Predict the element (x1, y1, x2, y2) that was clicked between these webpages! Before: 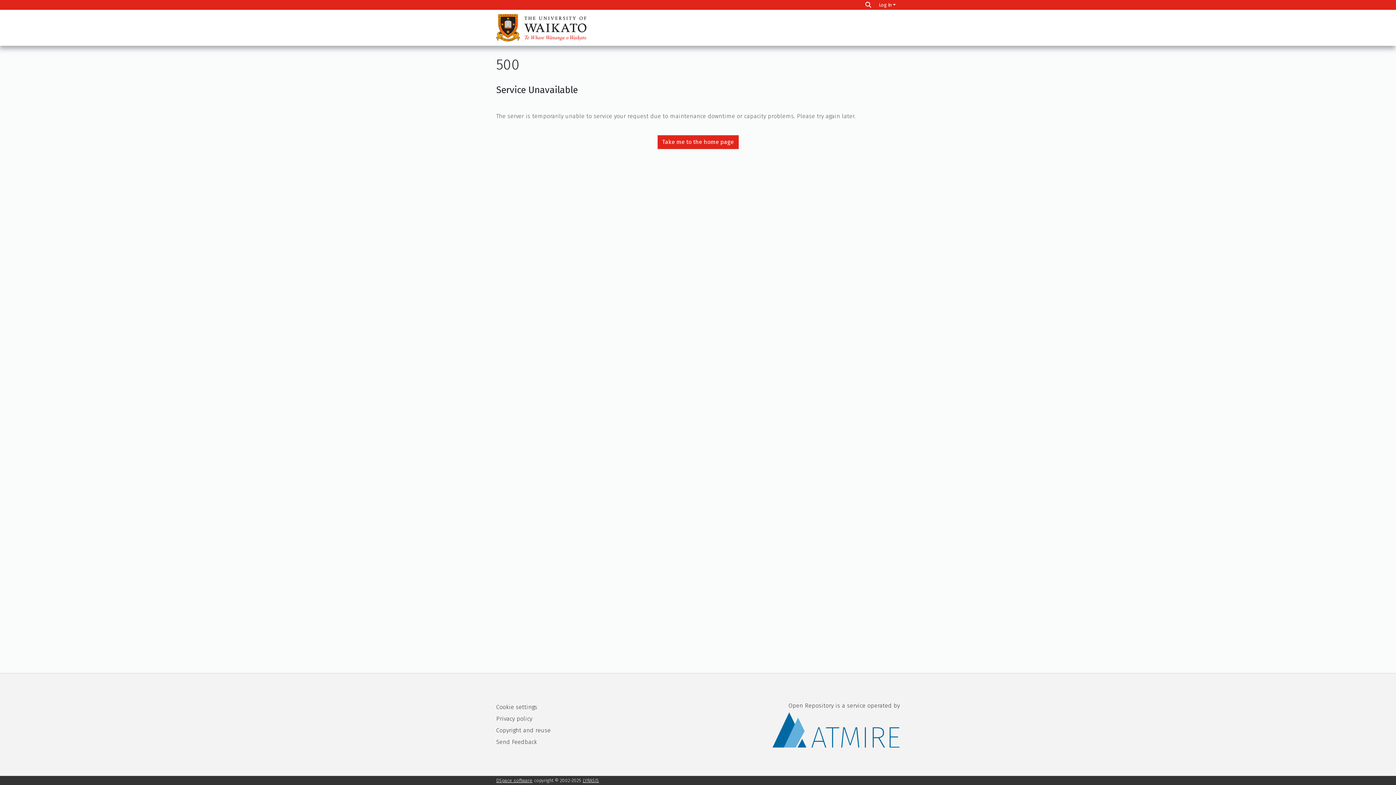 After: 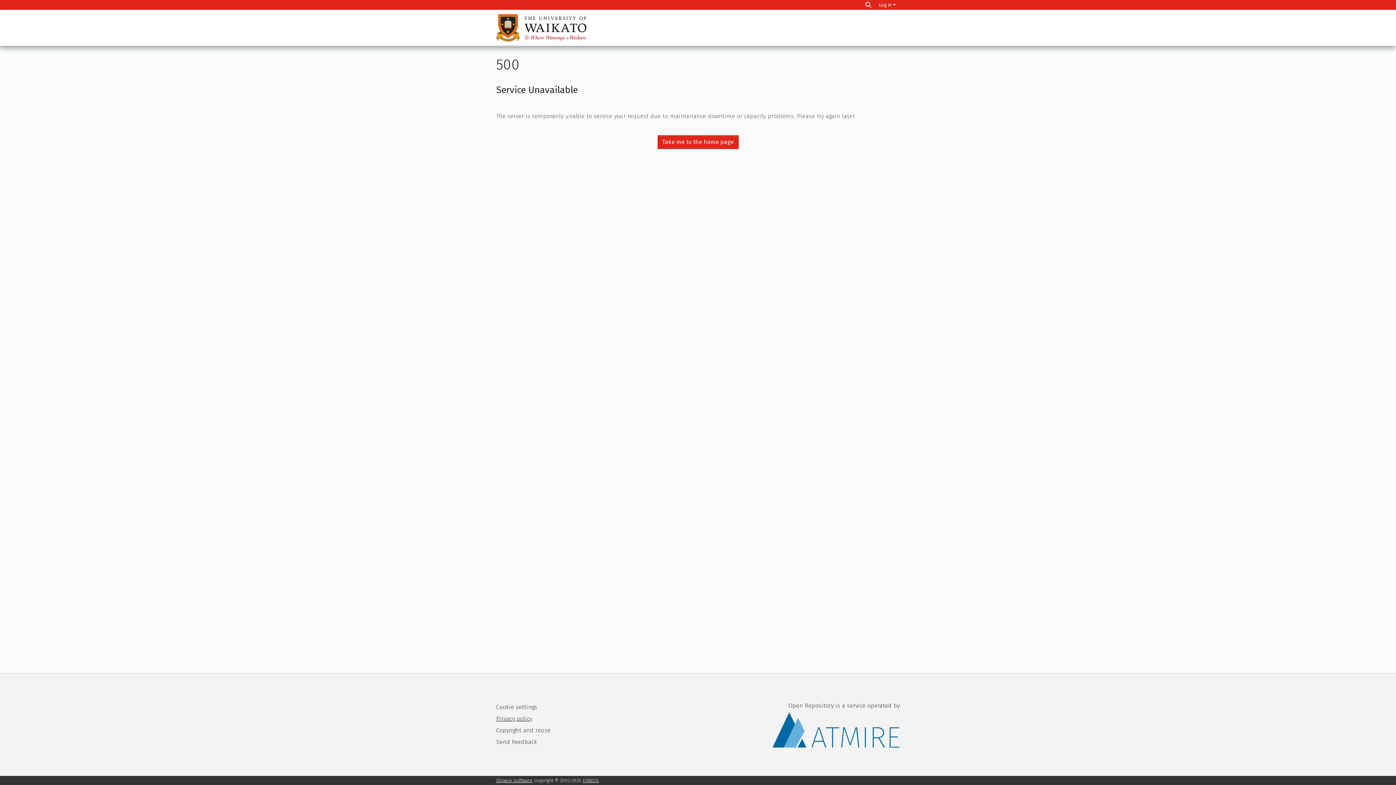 Action: label: Privacy policy bbox: (496, 715, 532, 722)